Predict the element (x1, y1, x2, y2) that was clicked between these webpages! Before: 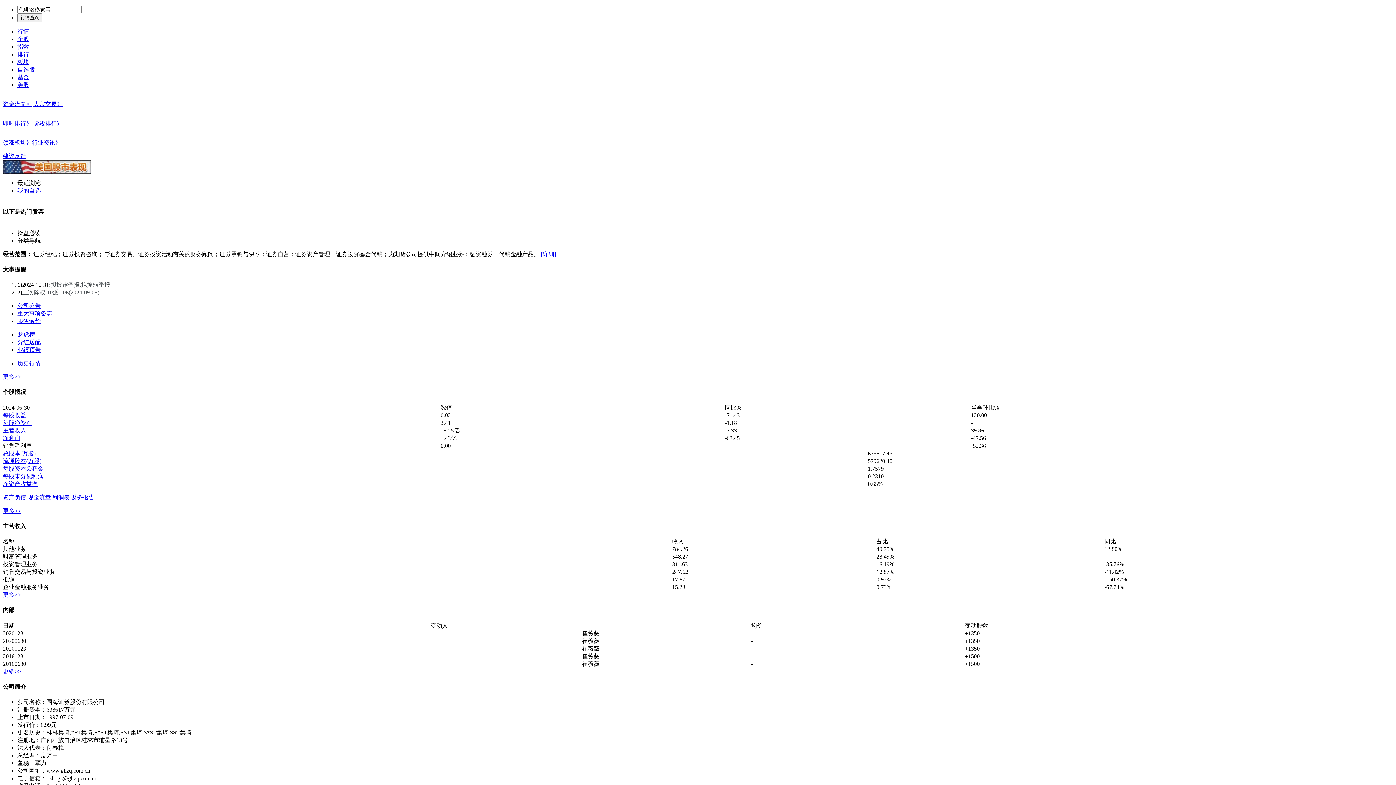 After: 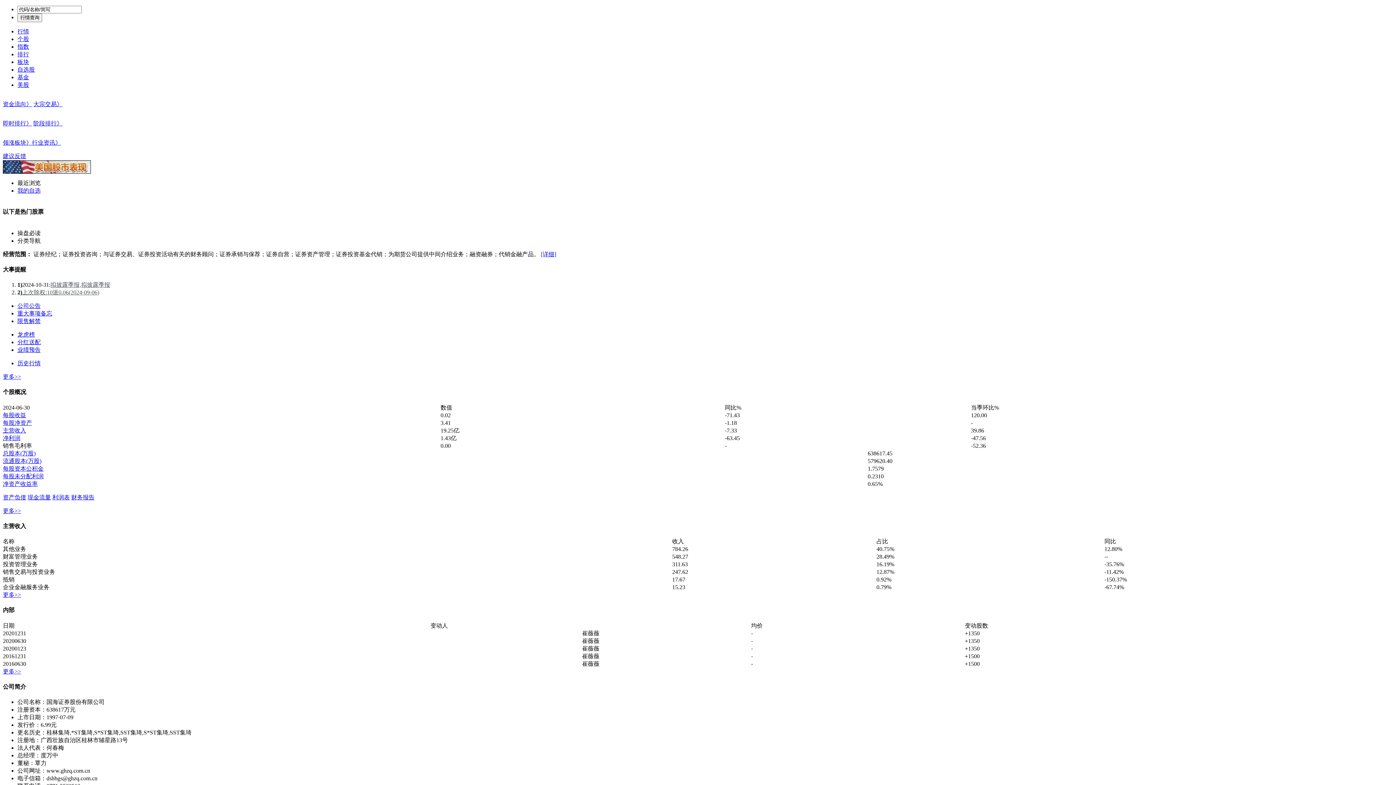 Action: label: 拟披露季报,拟披露季报 bbox: (50, 281, 110, 288)